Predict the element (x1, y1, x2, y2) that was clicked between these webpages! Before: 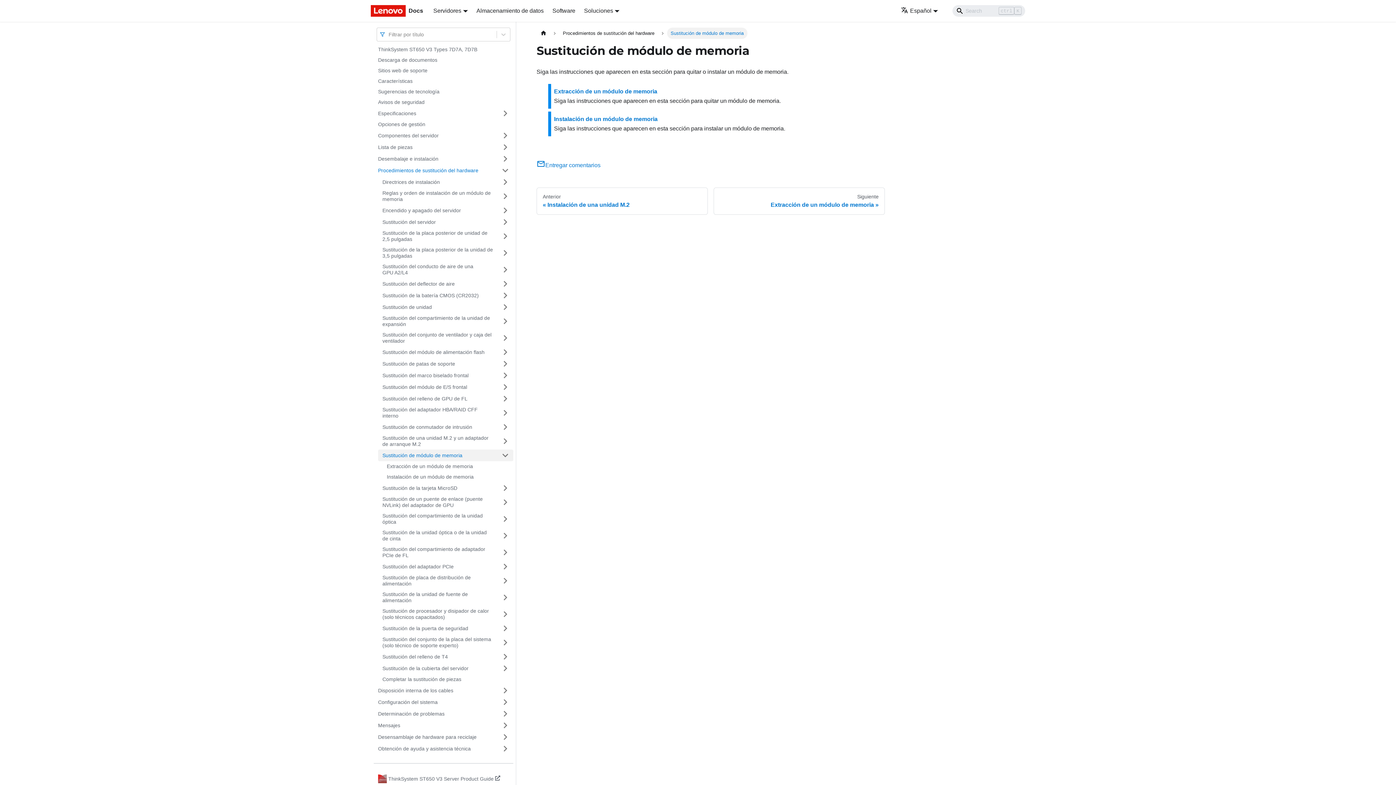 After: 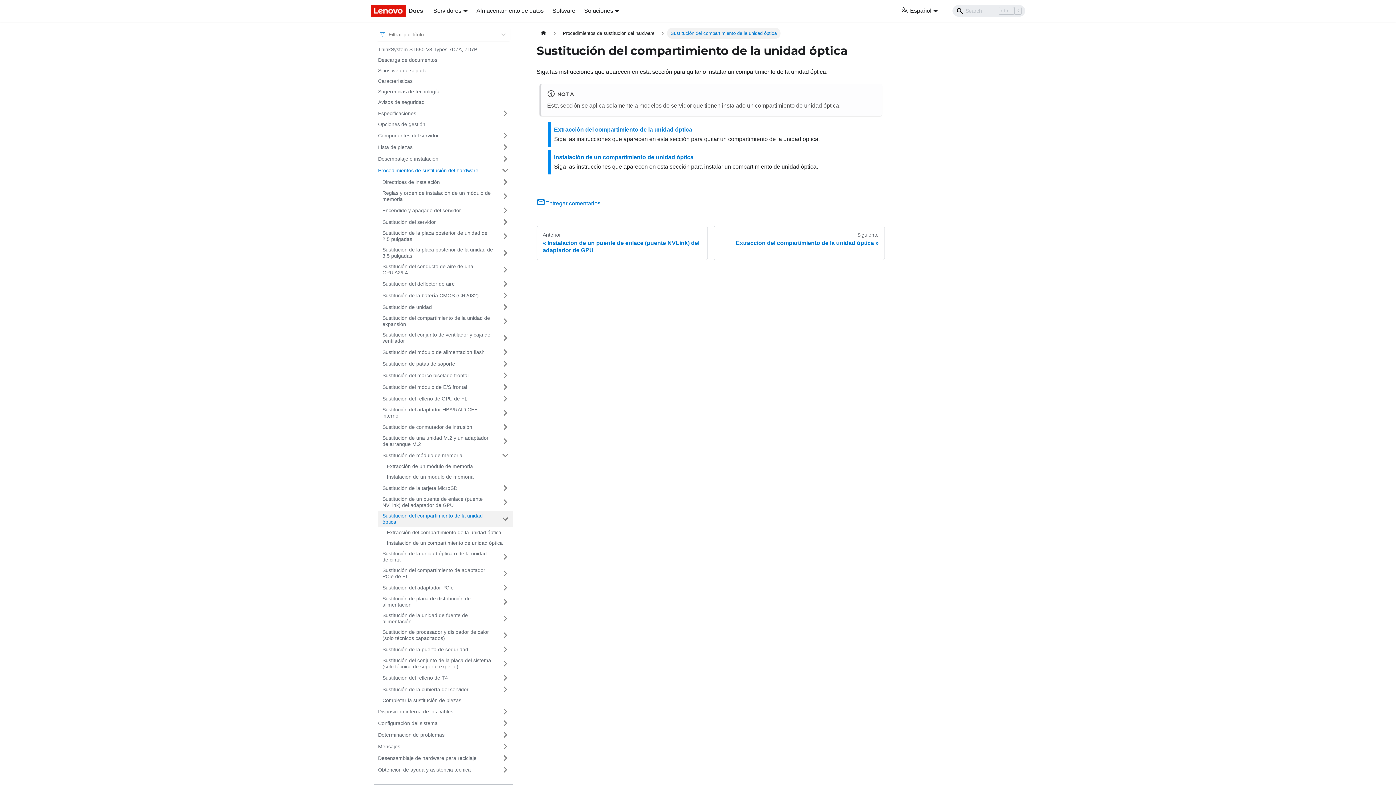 Action: label: Sustitución del compartimiento de la unidad óptica bbox: (378, 510, 497, 527)